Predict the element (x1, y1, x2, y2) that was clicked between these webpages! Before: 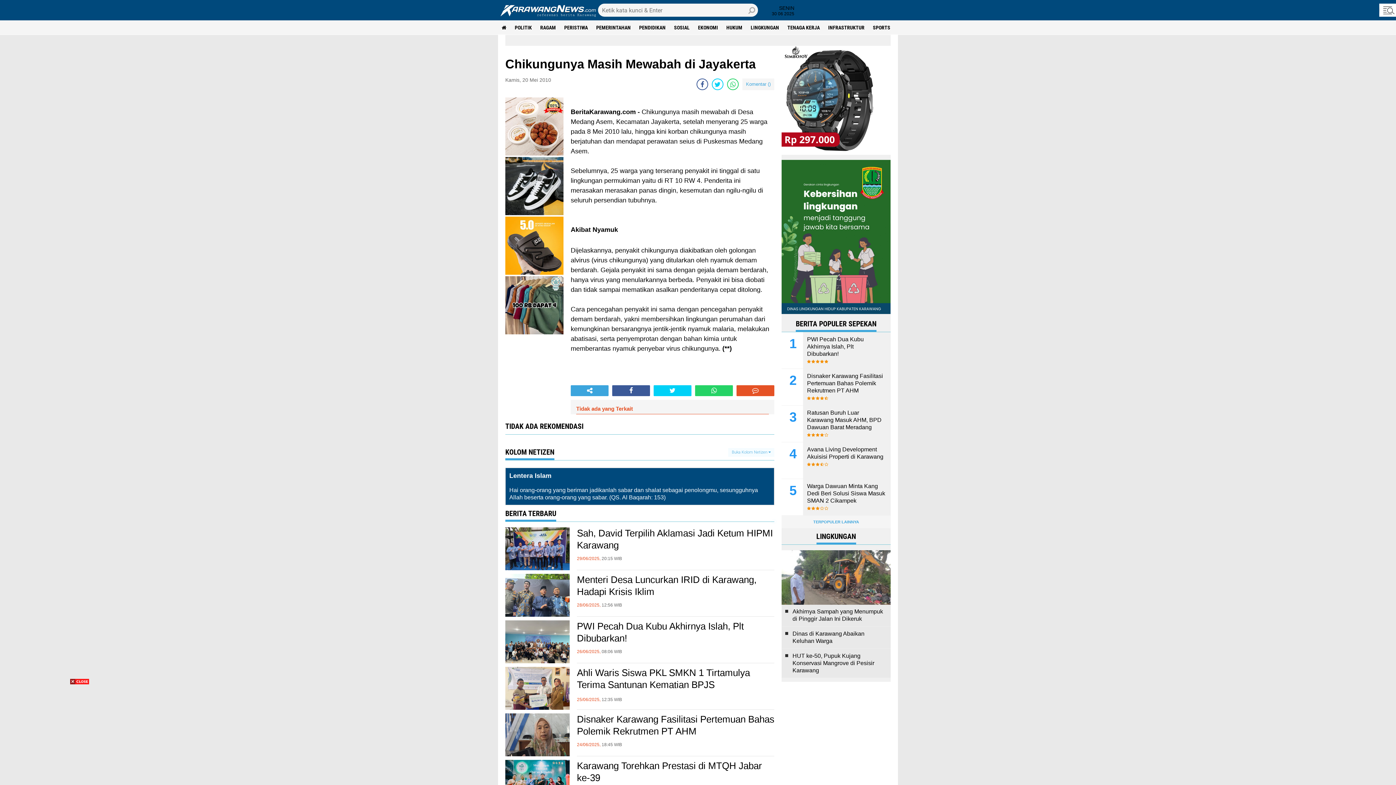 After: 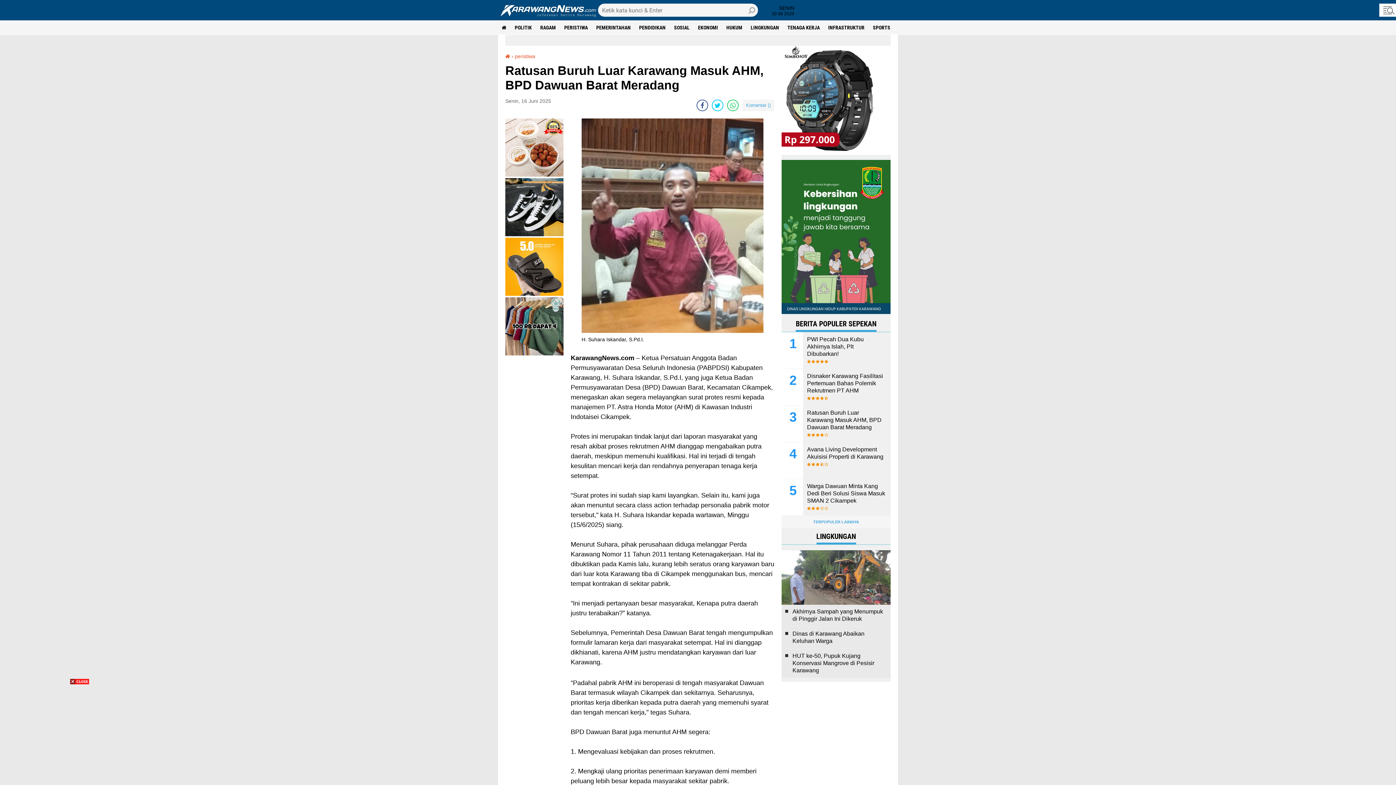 Action: label: Ratusan Buruh Luar Karawang Masuk AHM, BPD Dawuan Barat Meradang bbox: (807, 409, 885, 431)